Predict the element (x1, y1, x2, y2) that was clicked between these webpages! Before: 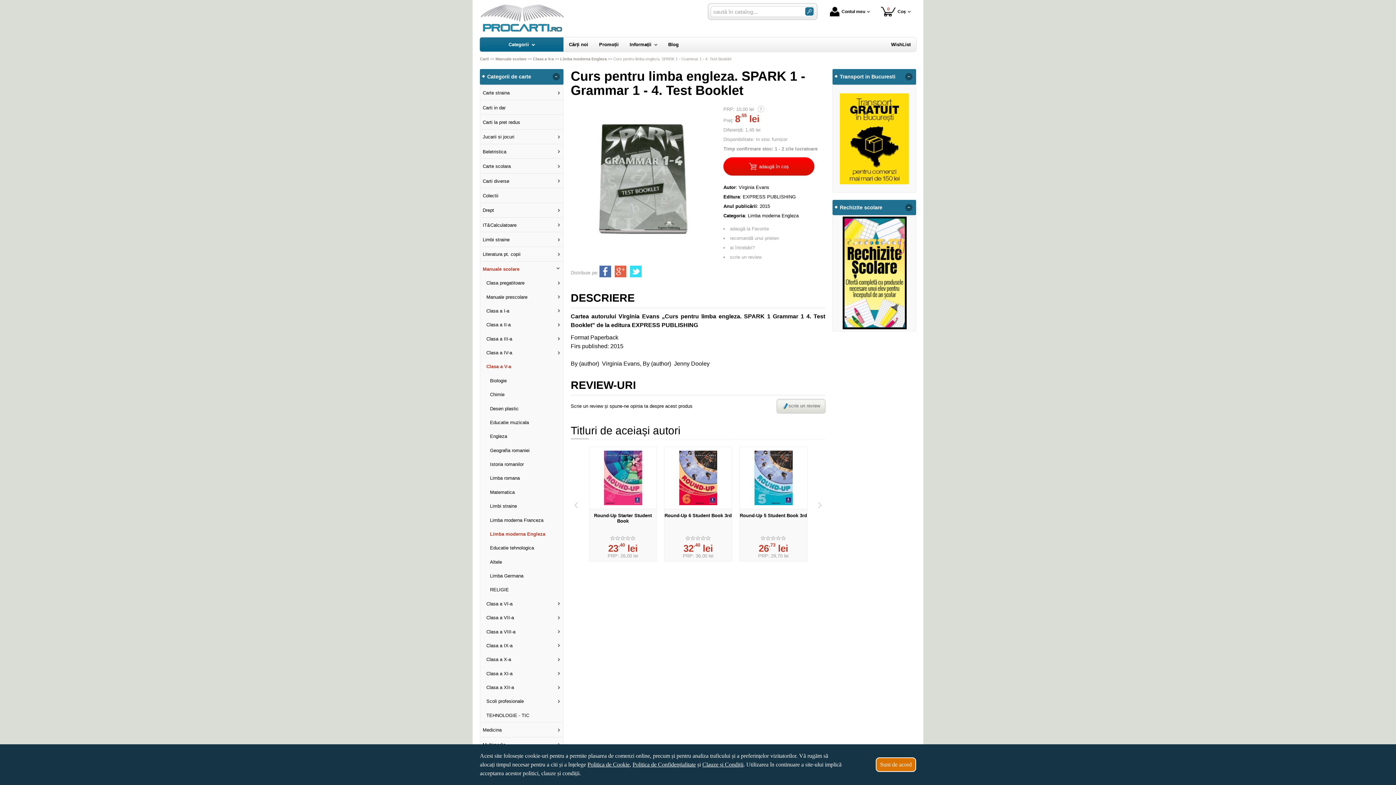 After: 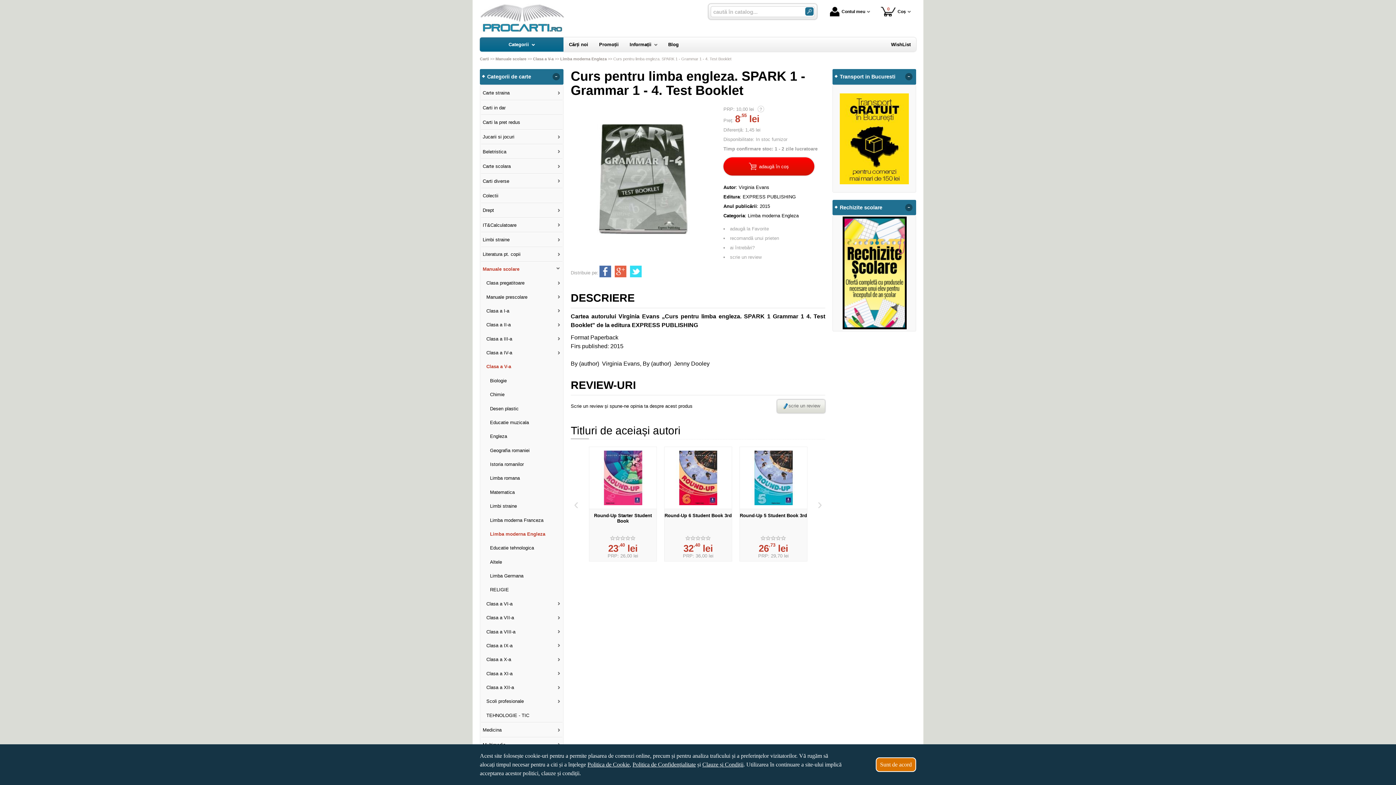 Action: bbox: (614, 265, 626, 277)